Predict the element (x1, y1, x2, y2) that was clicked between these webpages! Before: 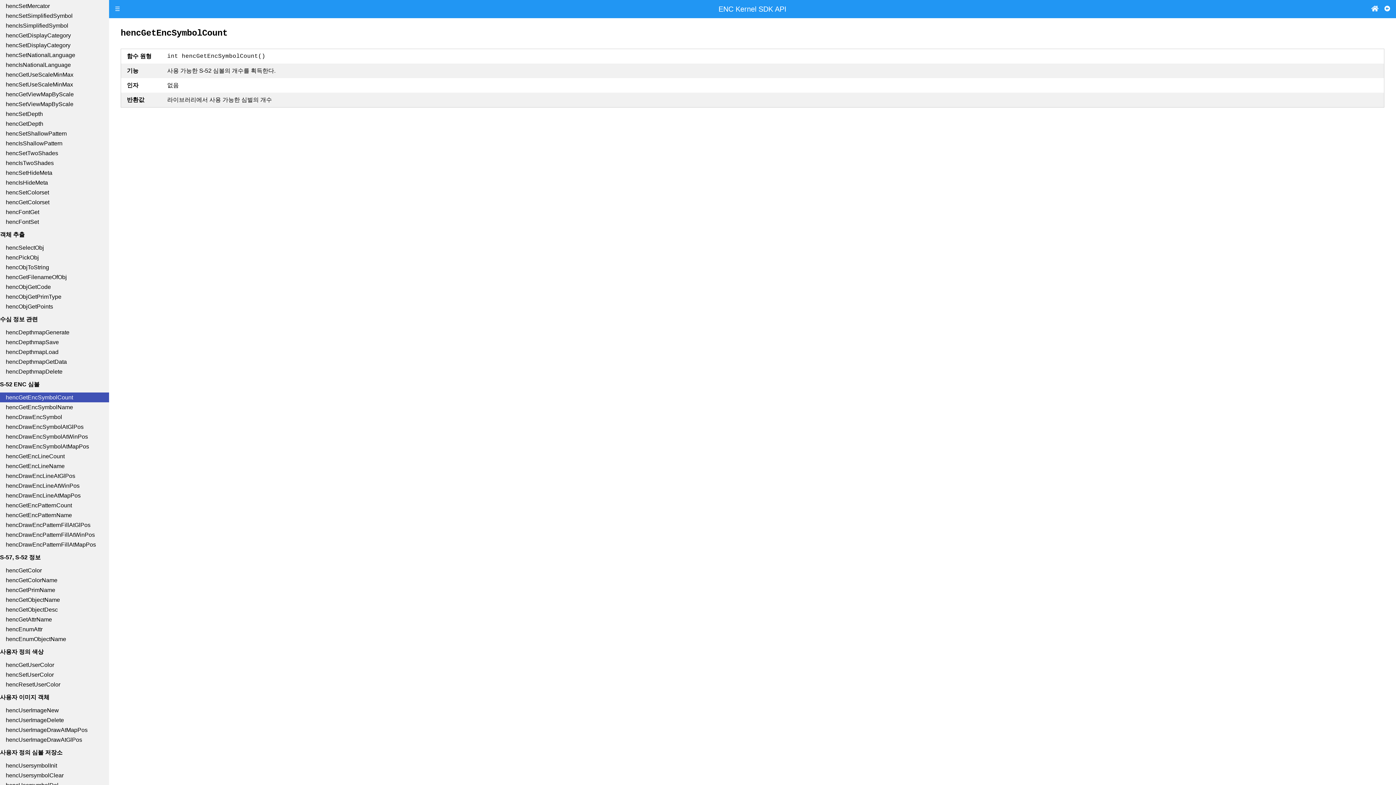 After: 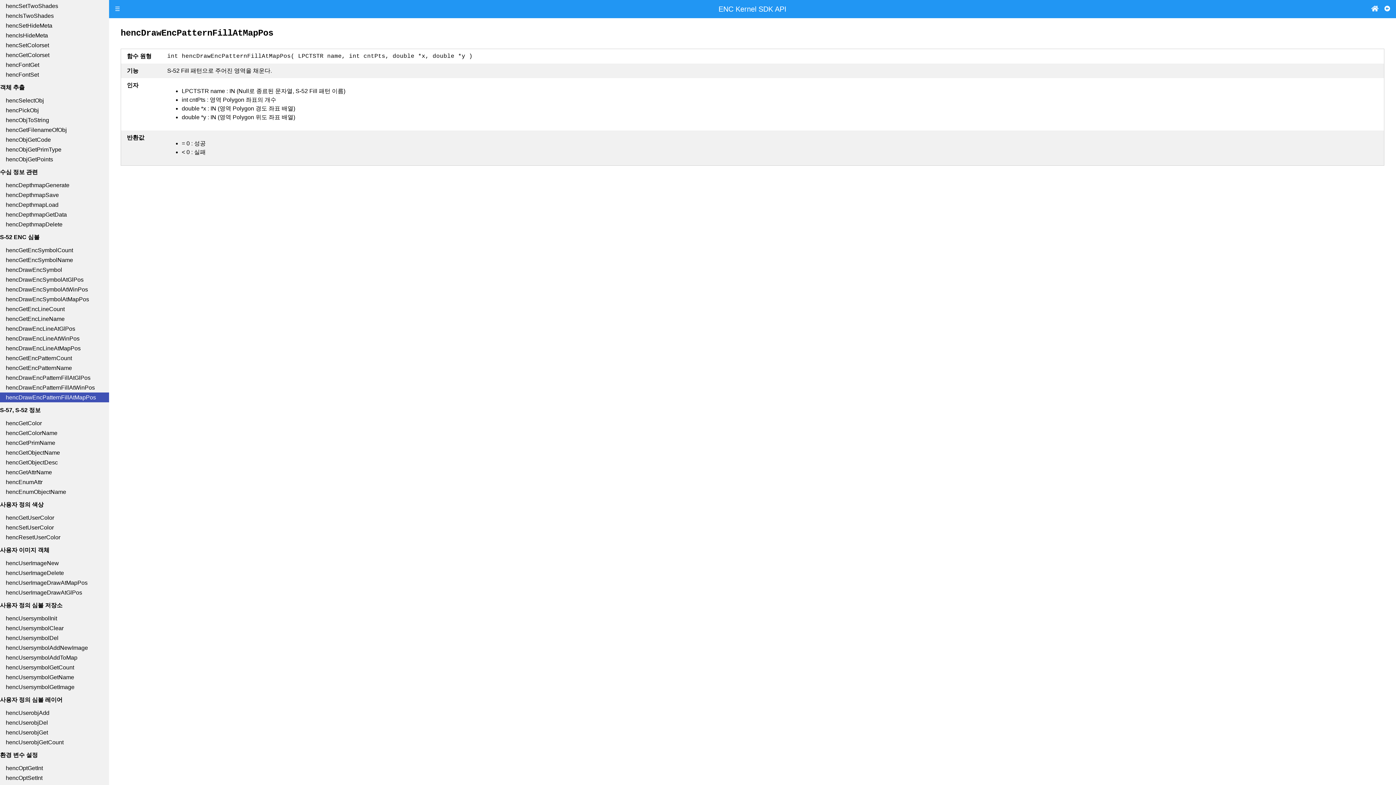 Action: label: hencDrawEncPatternFillAtMapPos bbox: (0, 540, 109, 549)